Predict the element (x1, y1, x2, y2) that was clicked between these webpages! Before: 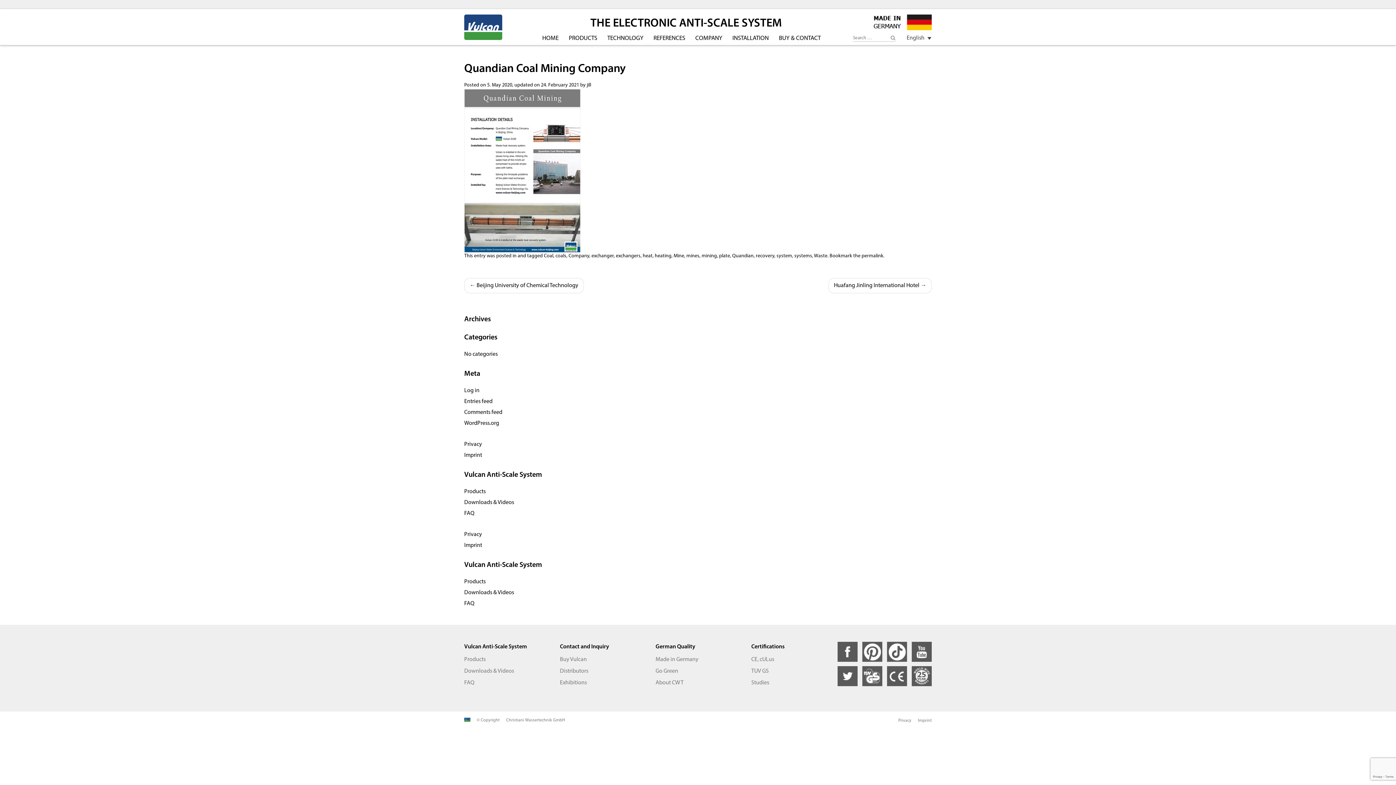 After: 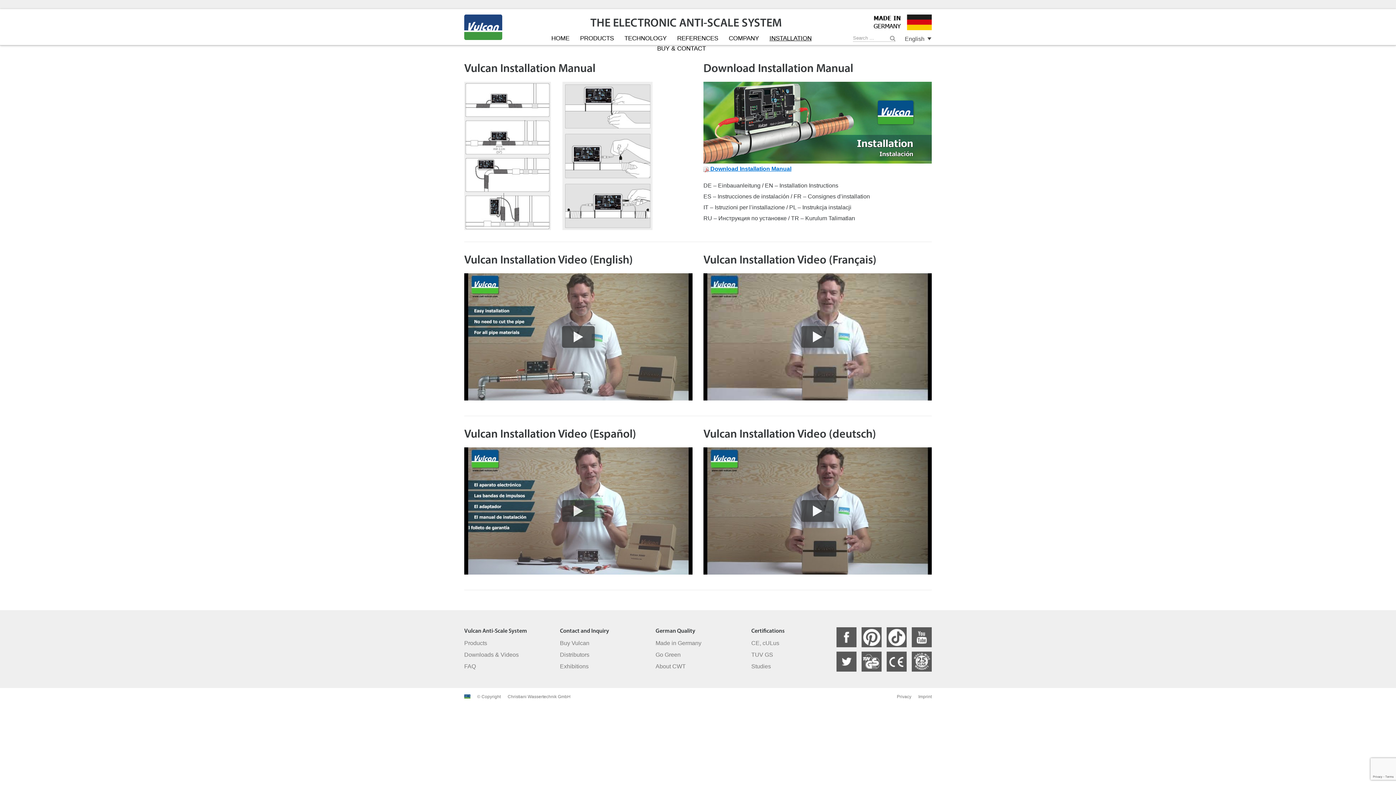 Action: label: INSTALLATION bbox: (732, 32, 768, 42)